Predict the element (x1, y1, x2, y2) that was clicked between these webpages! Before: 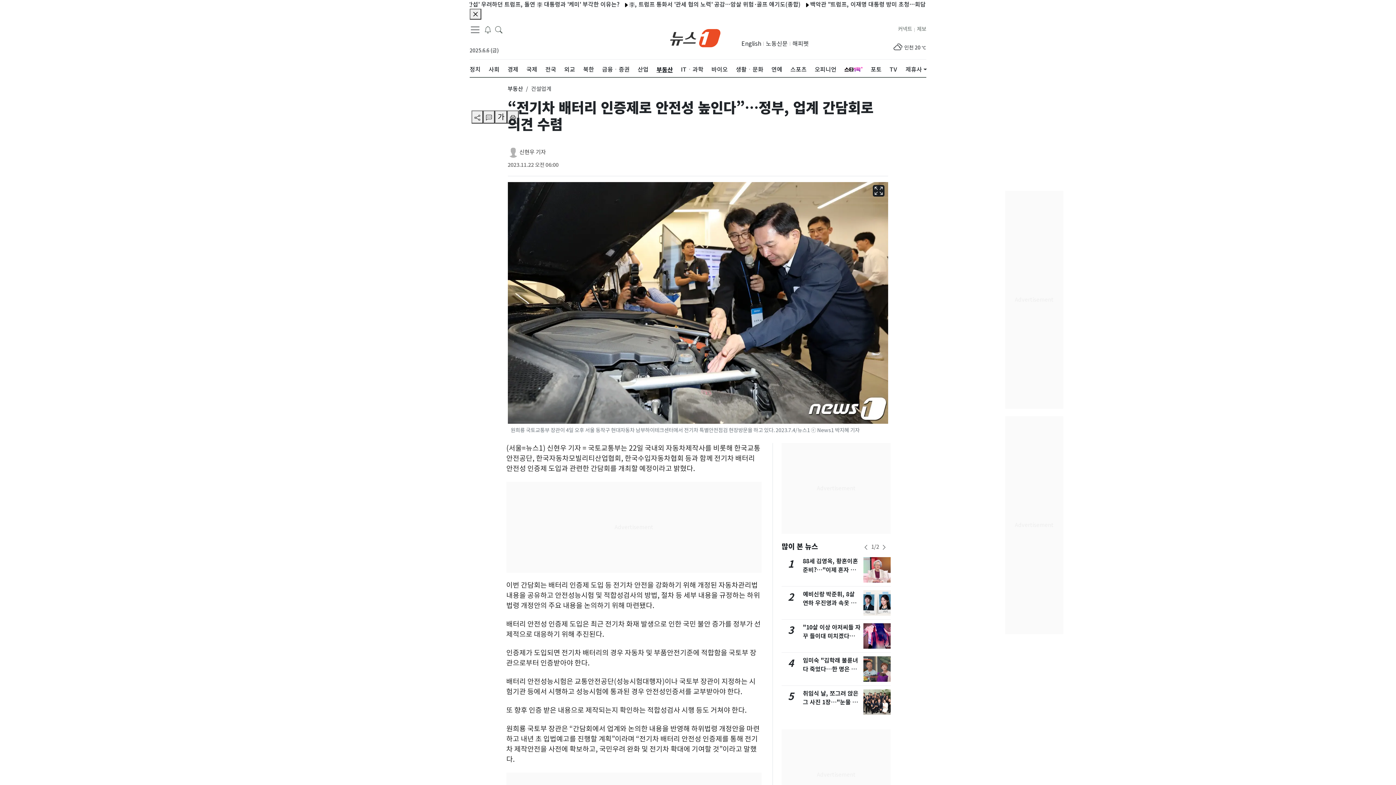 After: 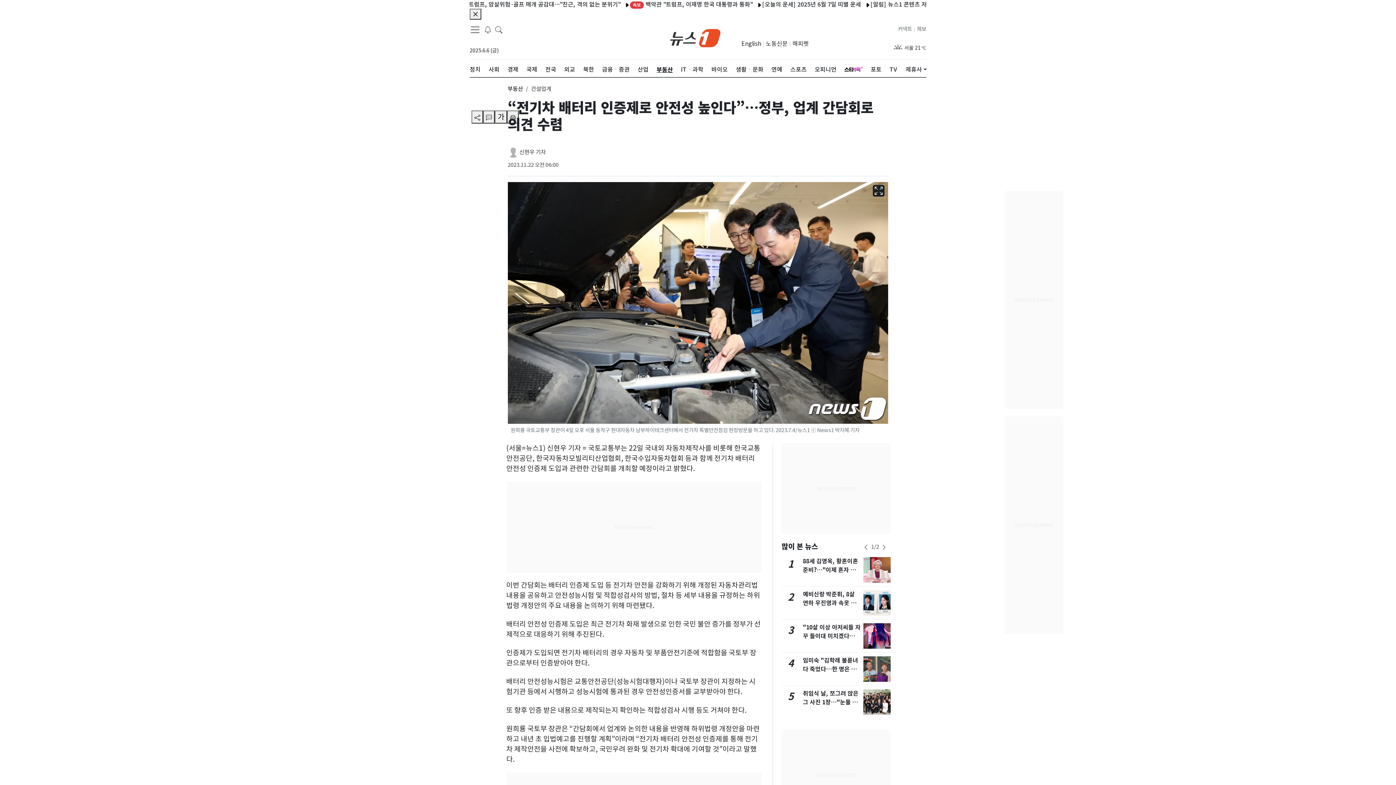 Action: bbox: (844, 59, 862, 79)